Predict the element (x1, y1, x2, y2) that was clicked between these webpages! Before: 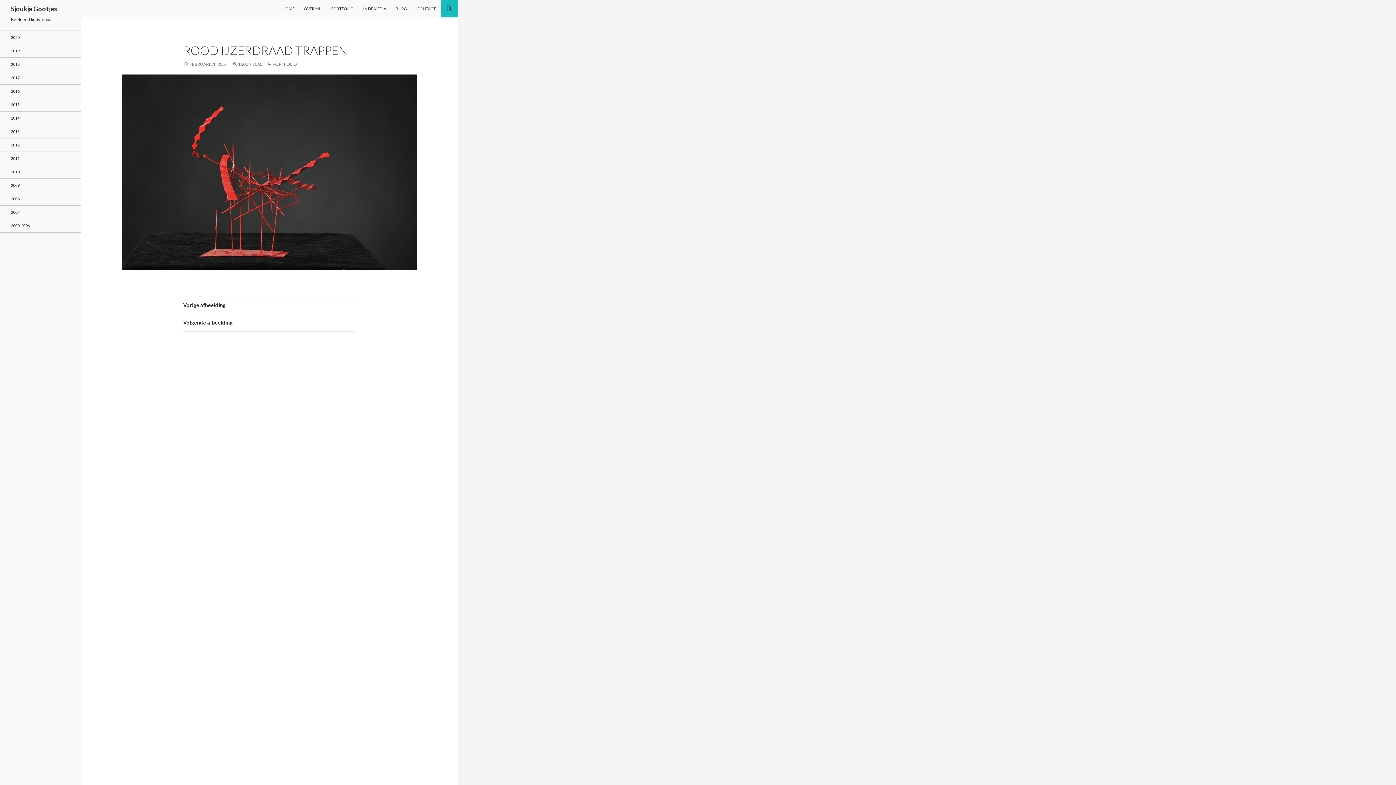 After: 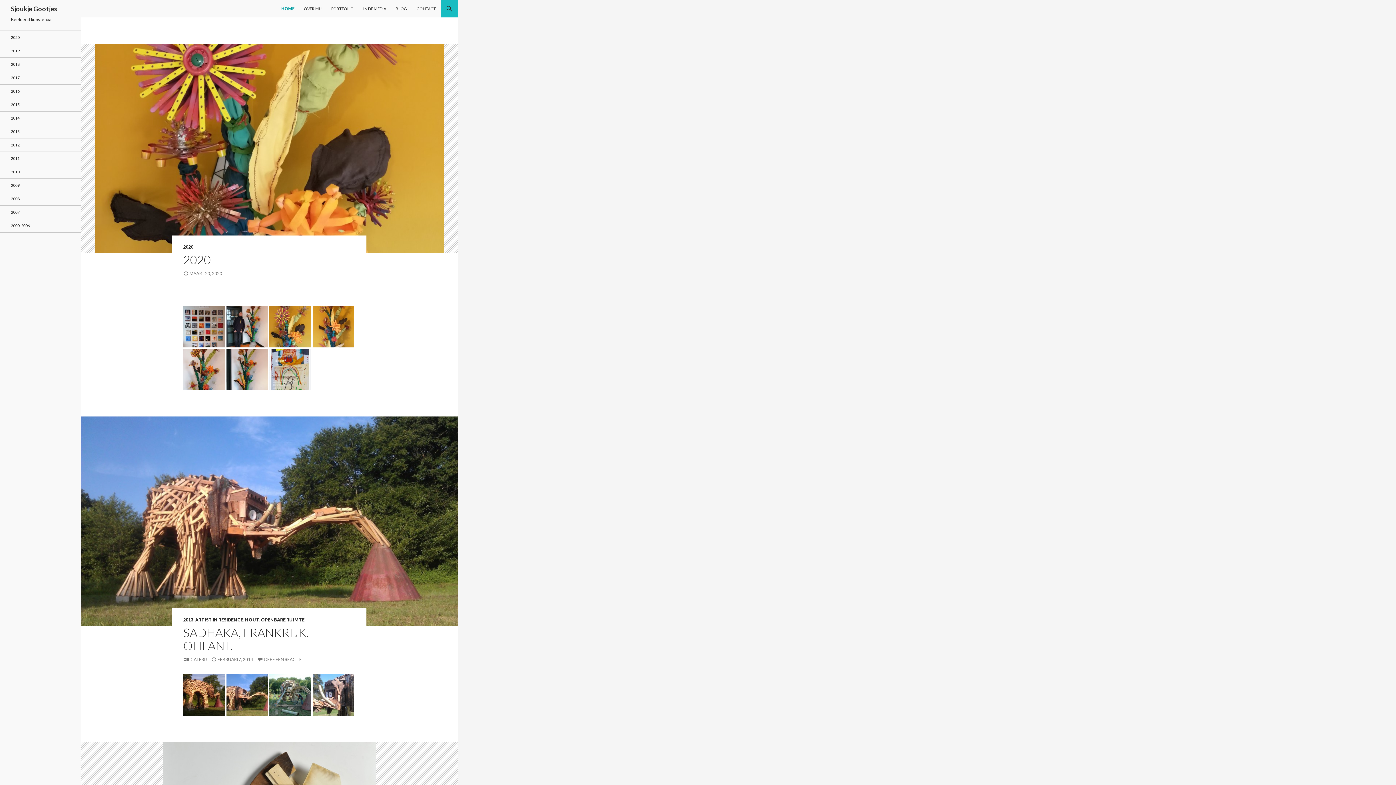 Action: label: Sjoukje Gootjes bbox: (10, 4, 57, 12)